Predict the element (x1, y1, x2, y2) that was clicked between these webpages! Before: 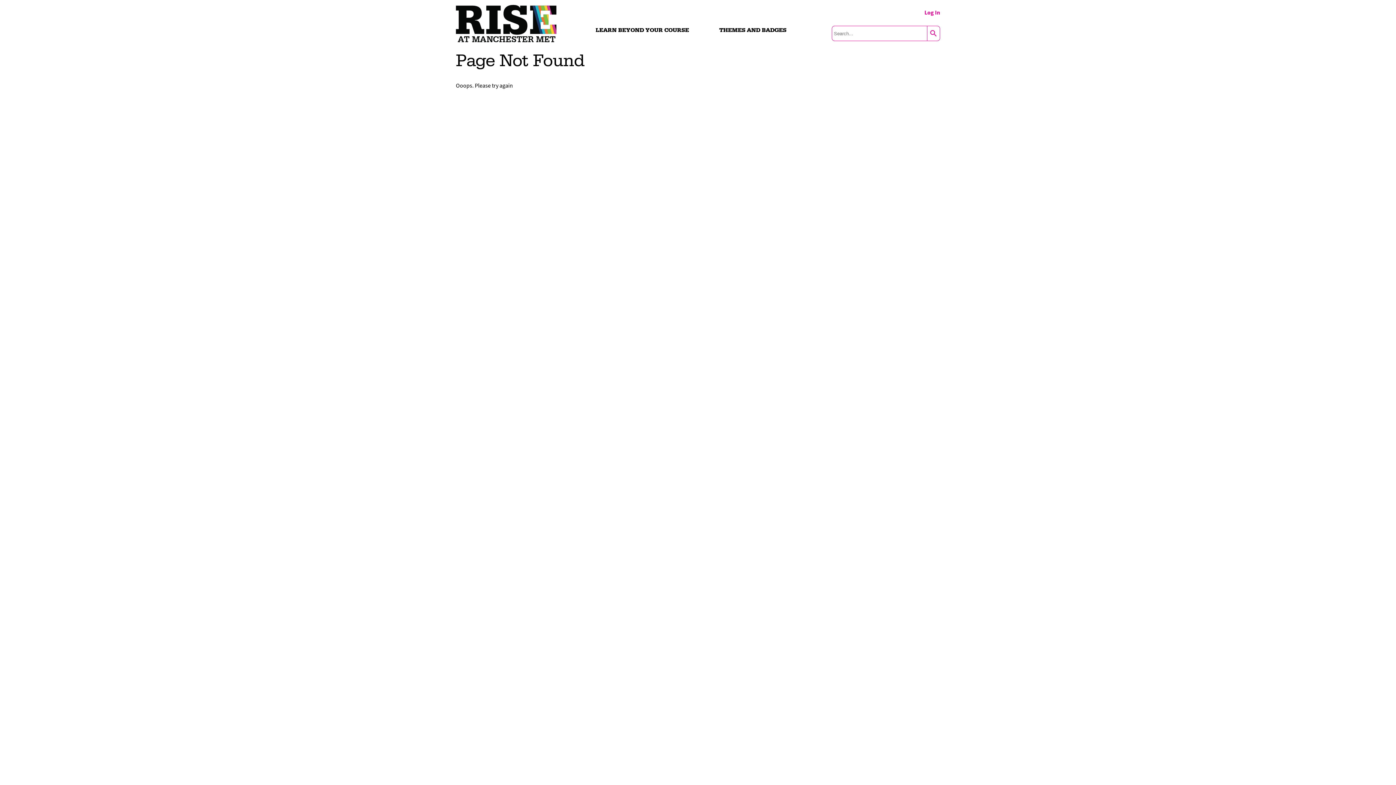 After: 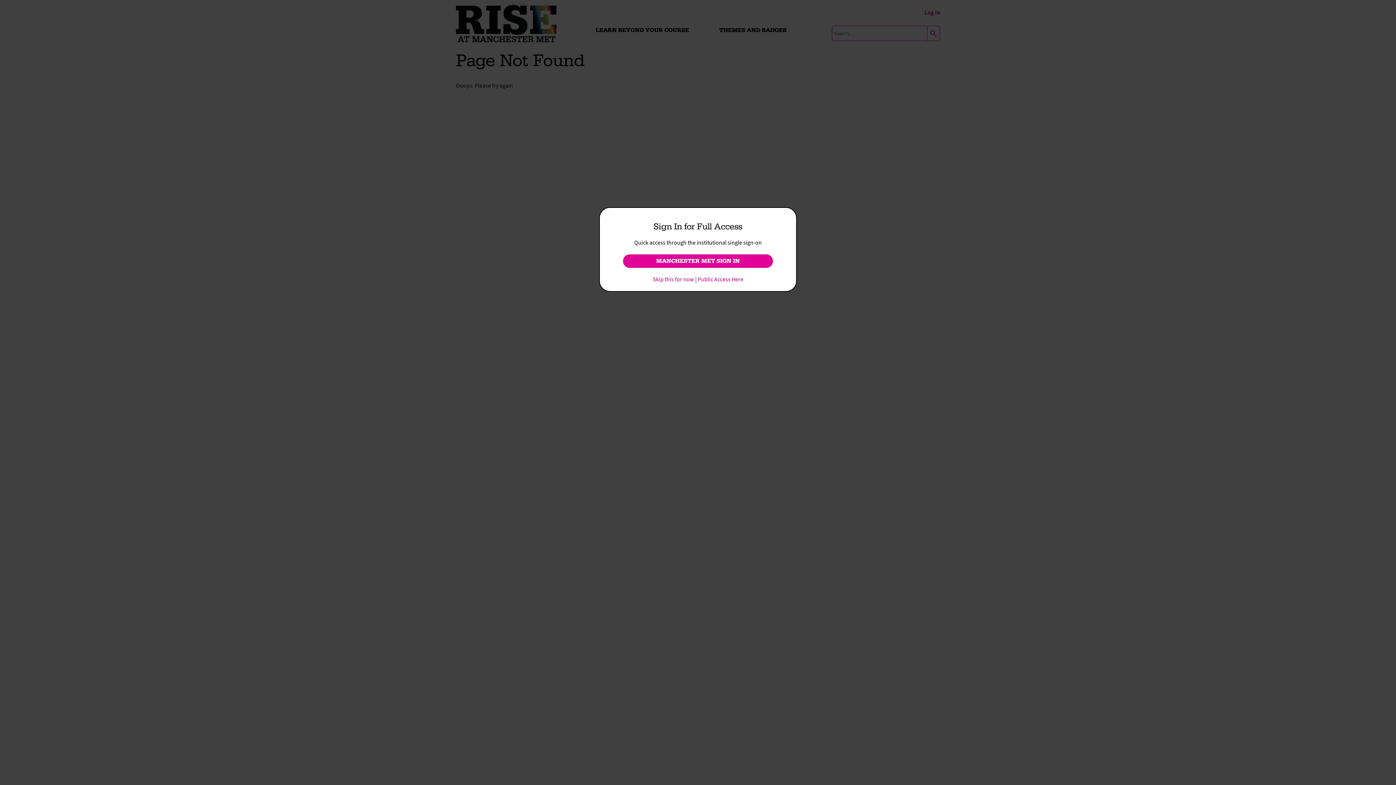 Action: label: Log In bbox: (924, 8, 940, 16)